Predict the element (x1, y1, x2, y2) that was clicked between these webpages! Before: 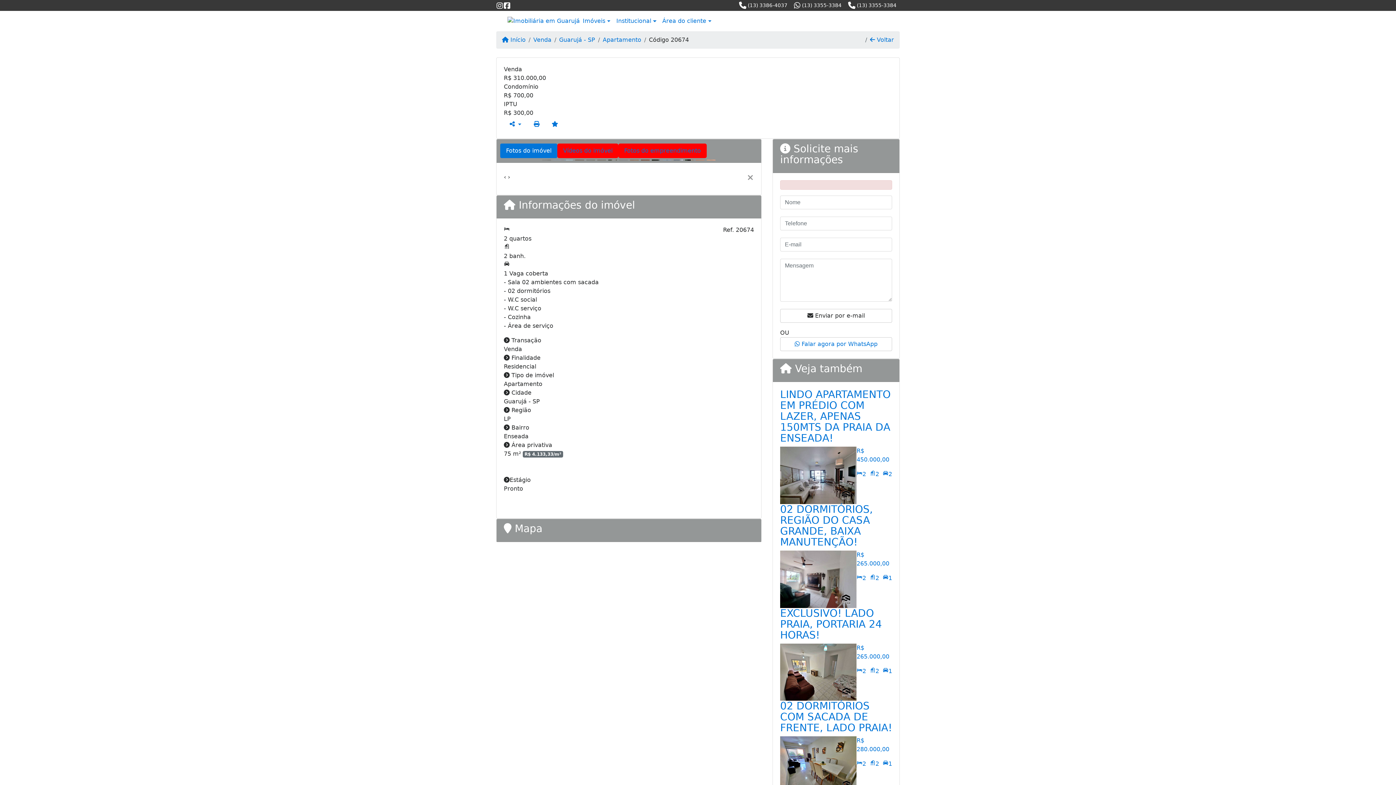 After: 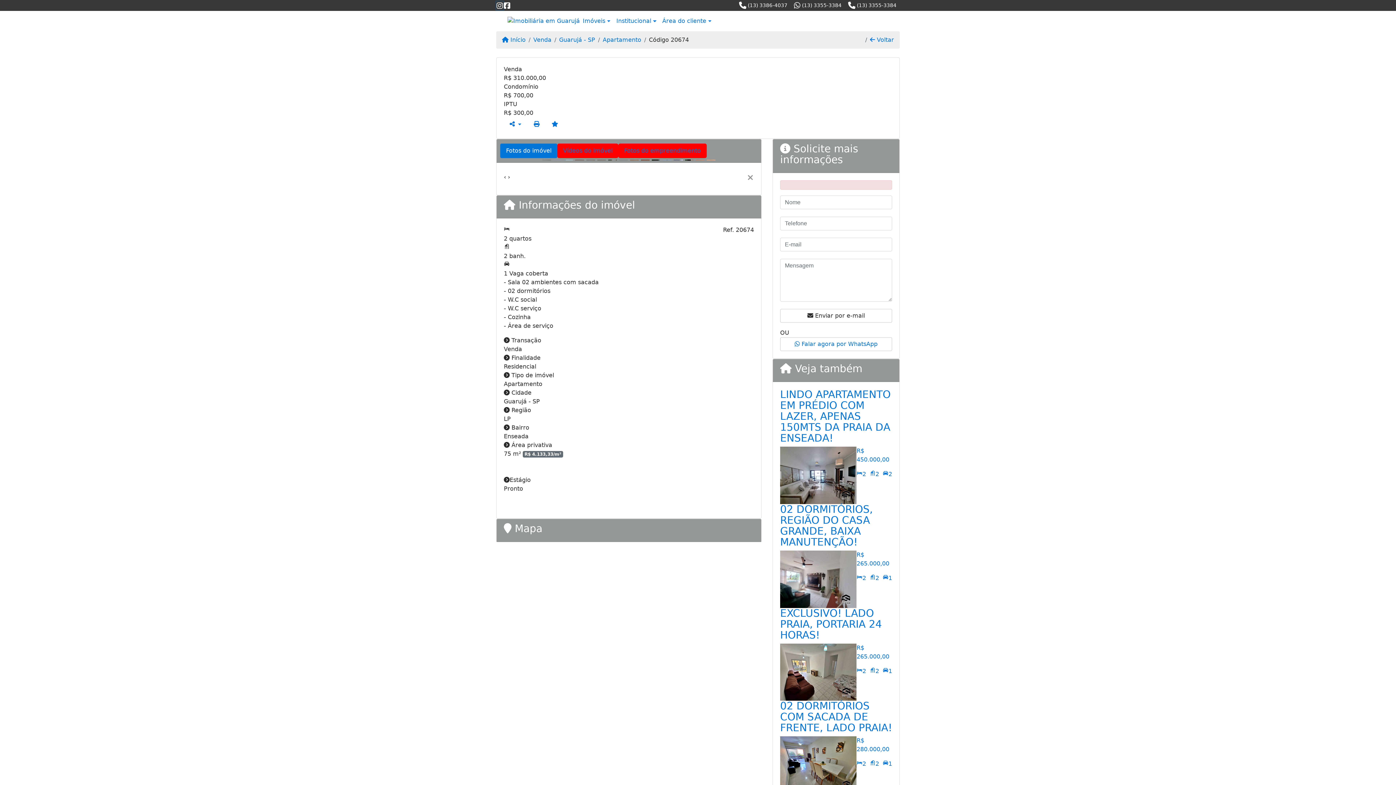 Action: bbox: (496, 1, 503, 9) label: Icon share